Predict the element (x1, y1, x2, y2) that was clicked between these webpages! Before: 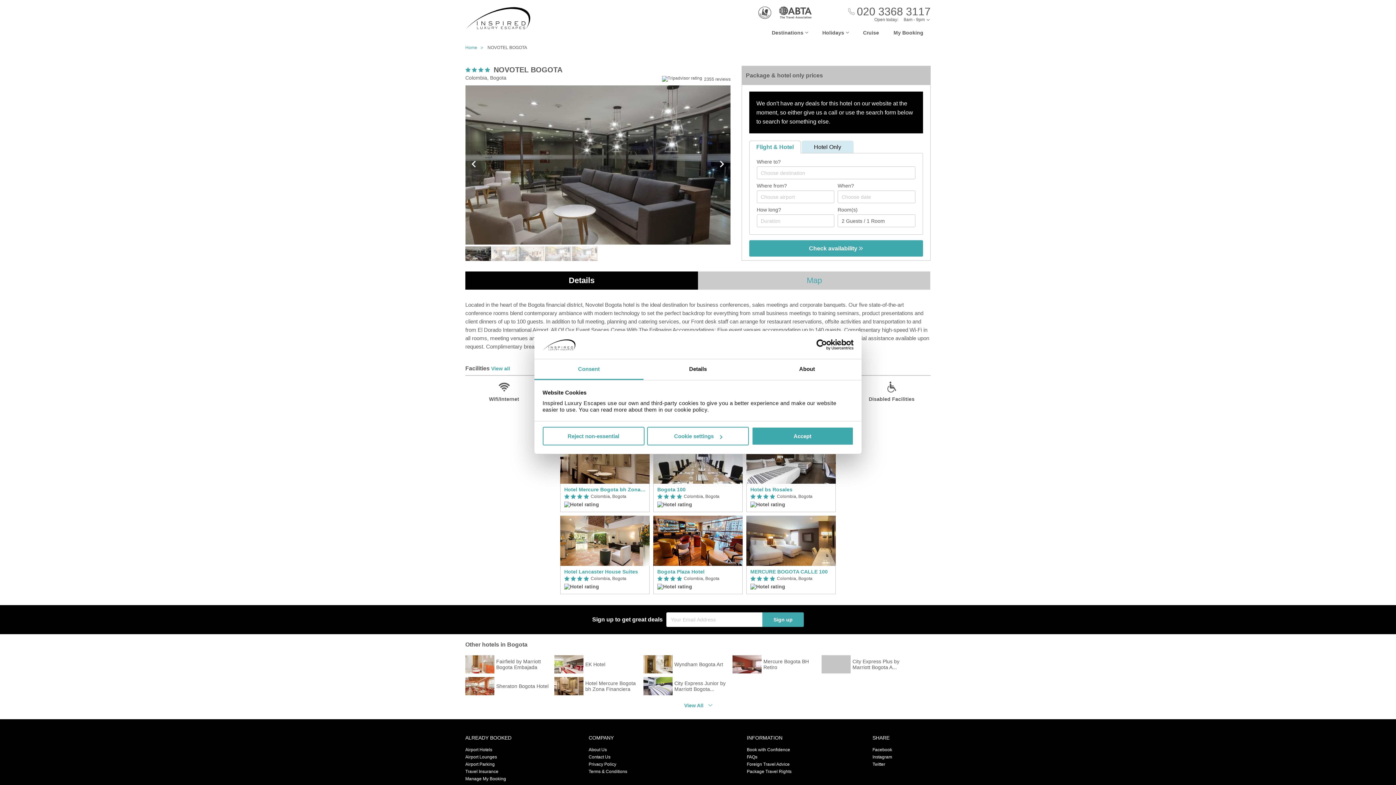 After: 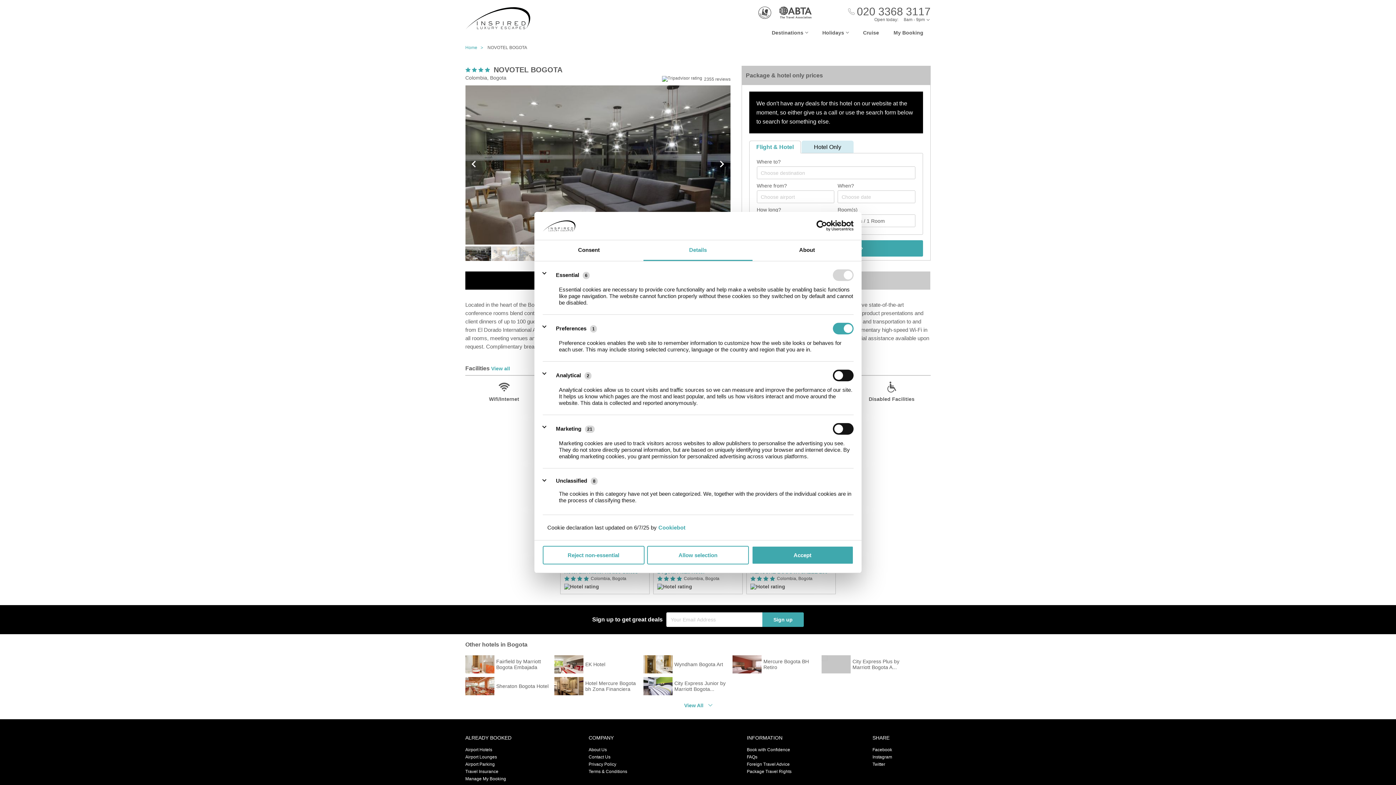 Action: bbox: (643, 359, 752, 380) label: Details